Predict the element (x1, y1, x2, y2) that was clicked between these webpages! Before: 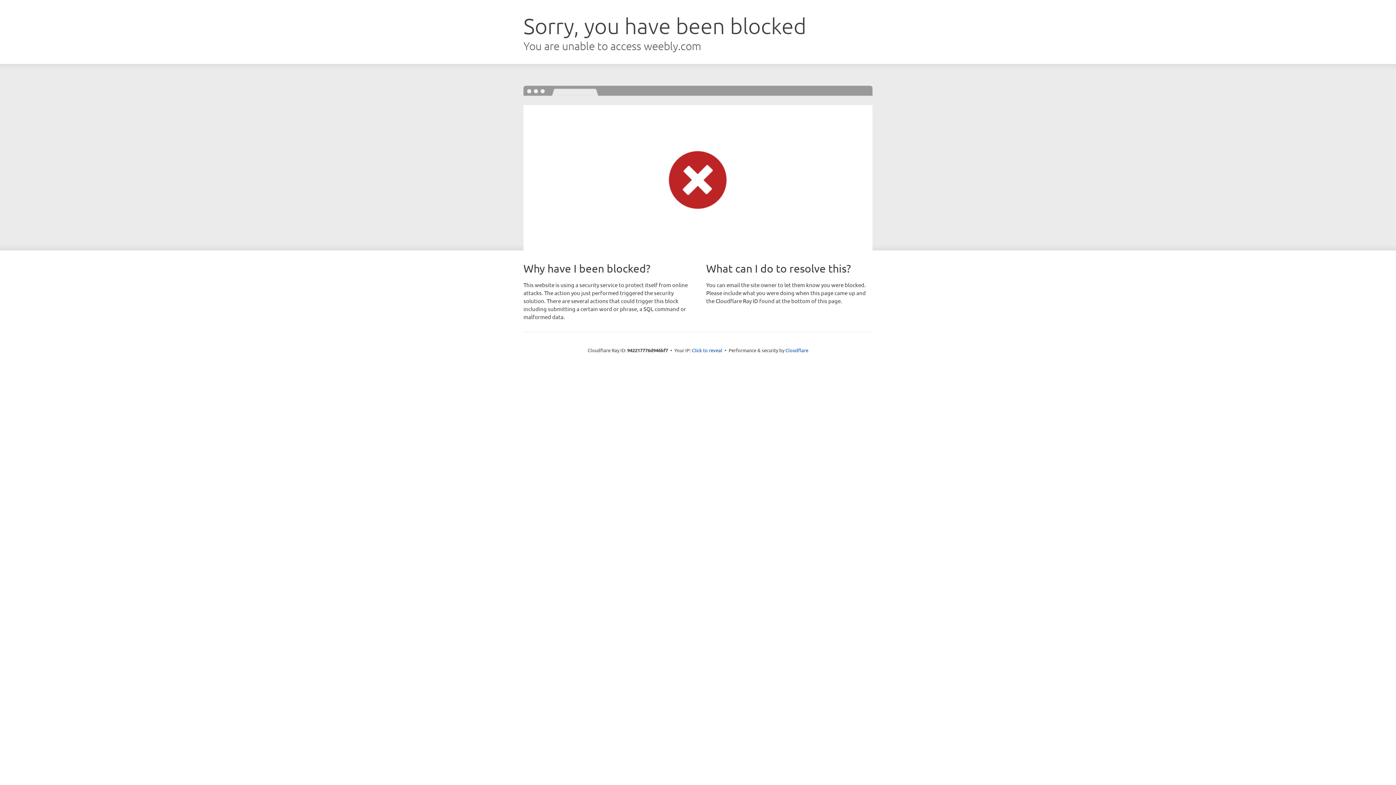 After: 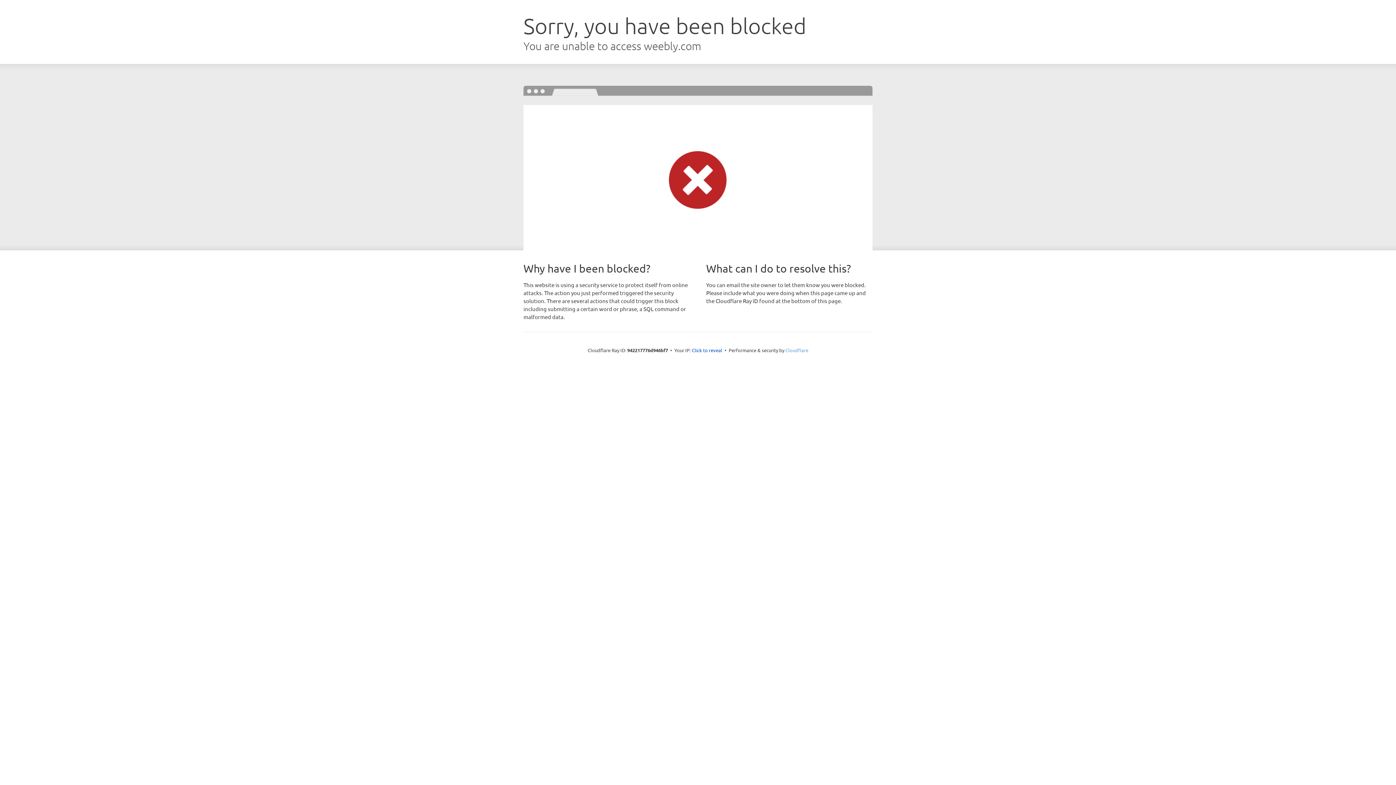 Action: label: Cloudflare bbox: (785, 347, 808, 353)